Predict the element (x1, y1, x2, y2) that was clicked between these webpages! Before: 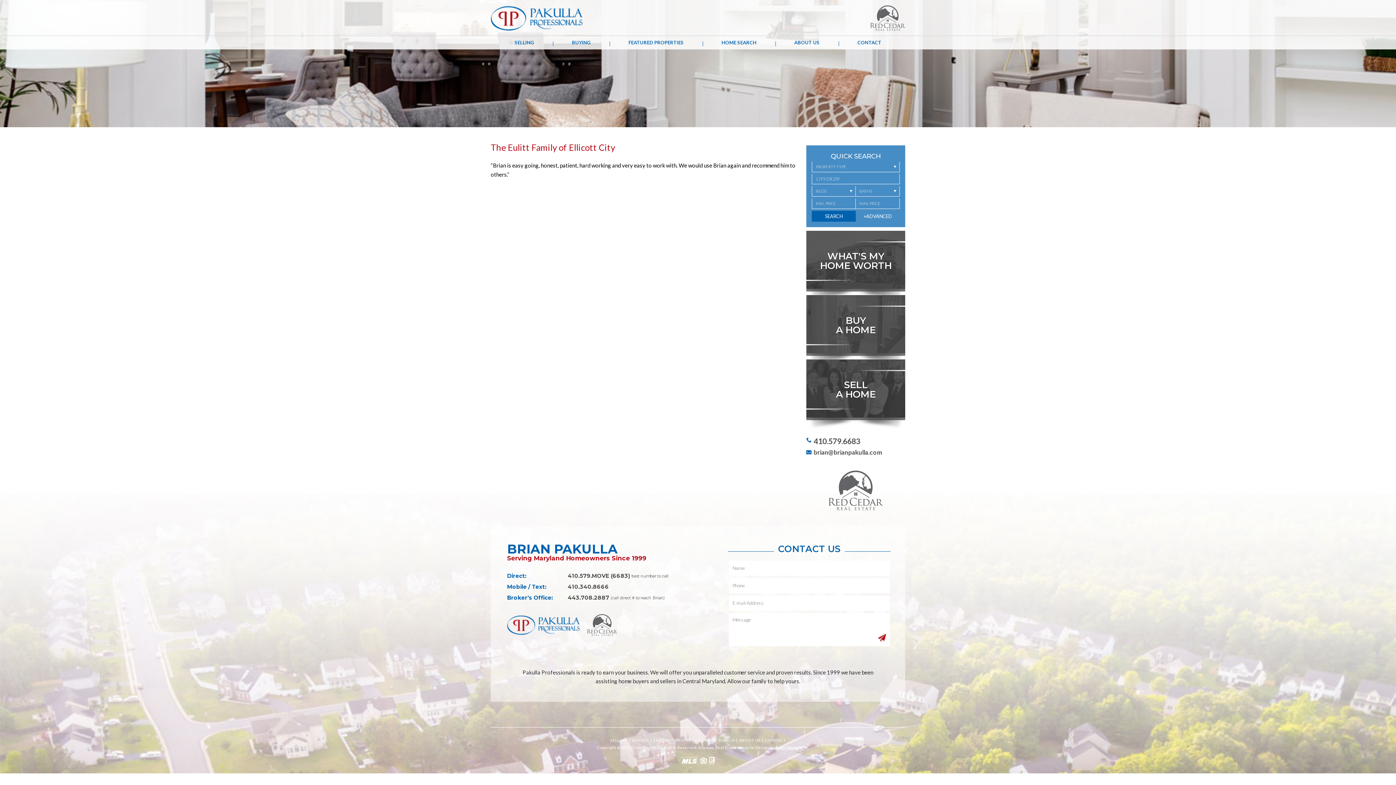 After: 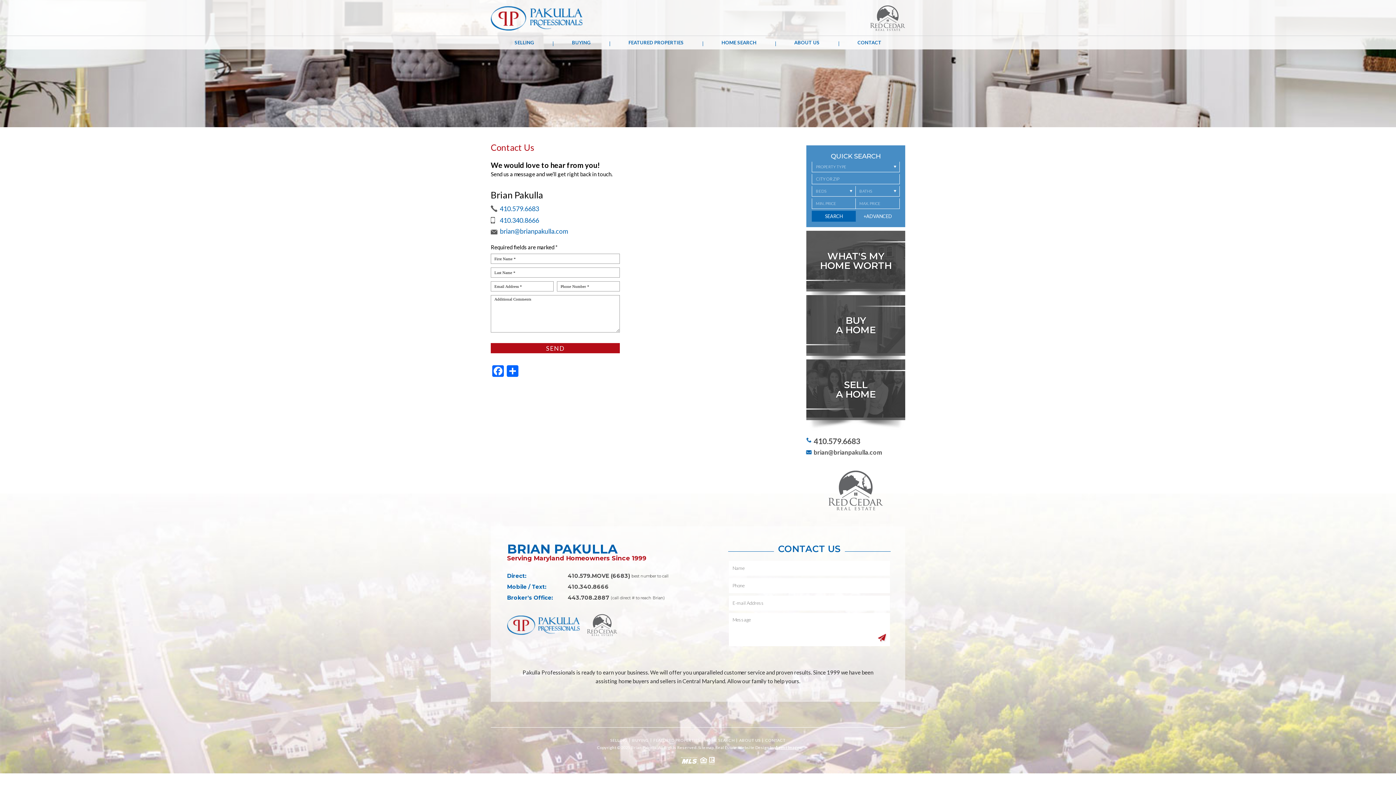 Action: label: brian@brianpakulla.com bbox: (813, 448, 882, 456)